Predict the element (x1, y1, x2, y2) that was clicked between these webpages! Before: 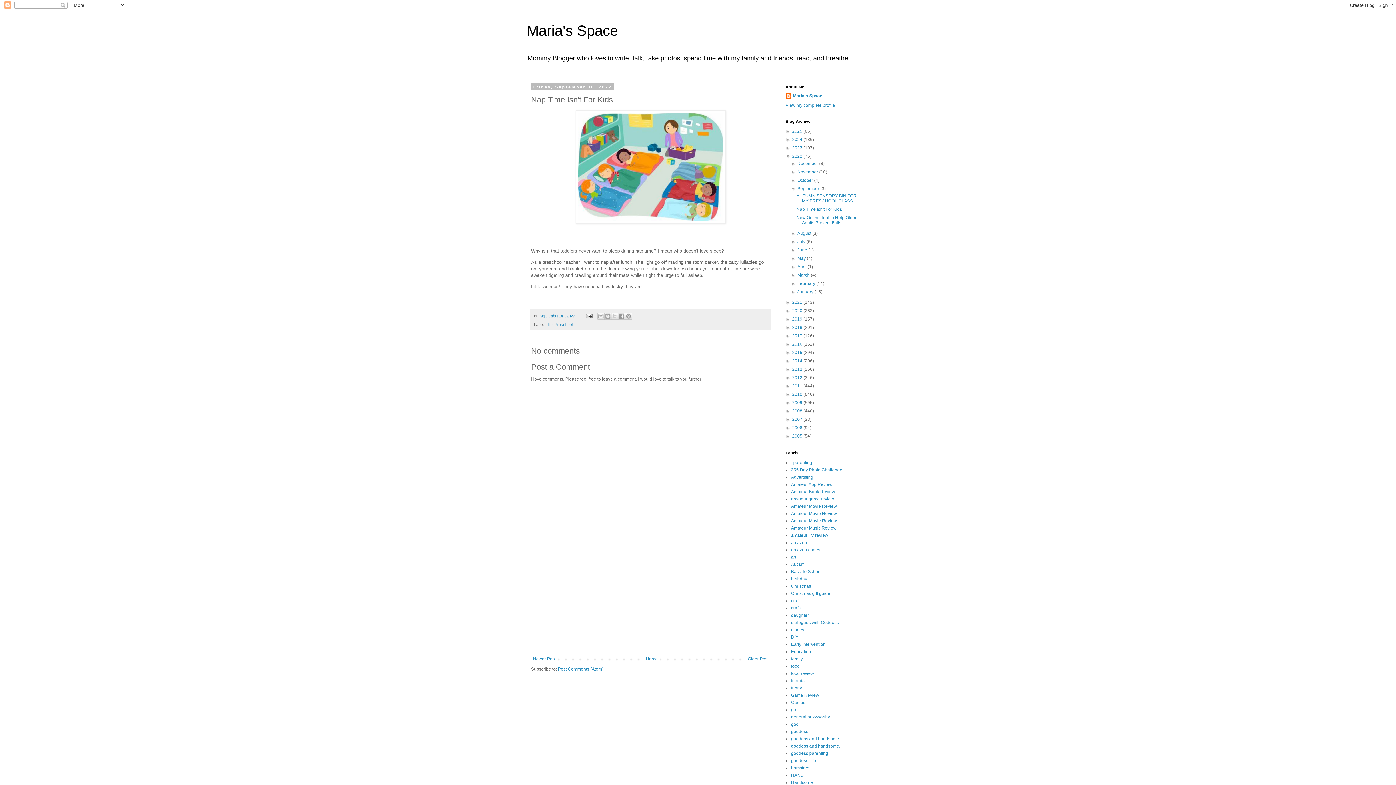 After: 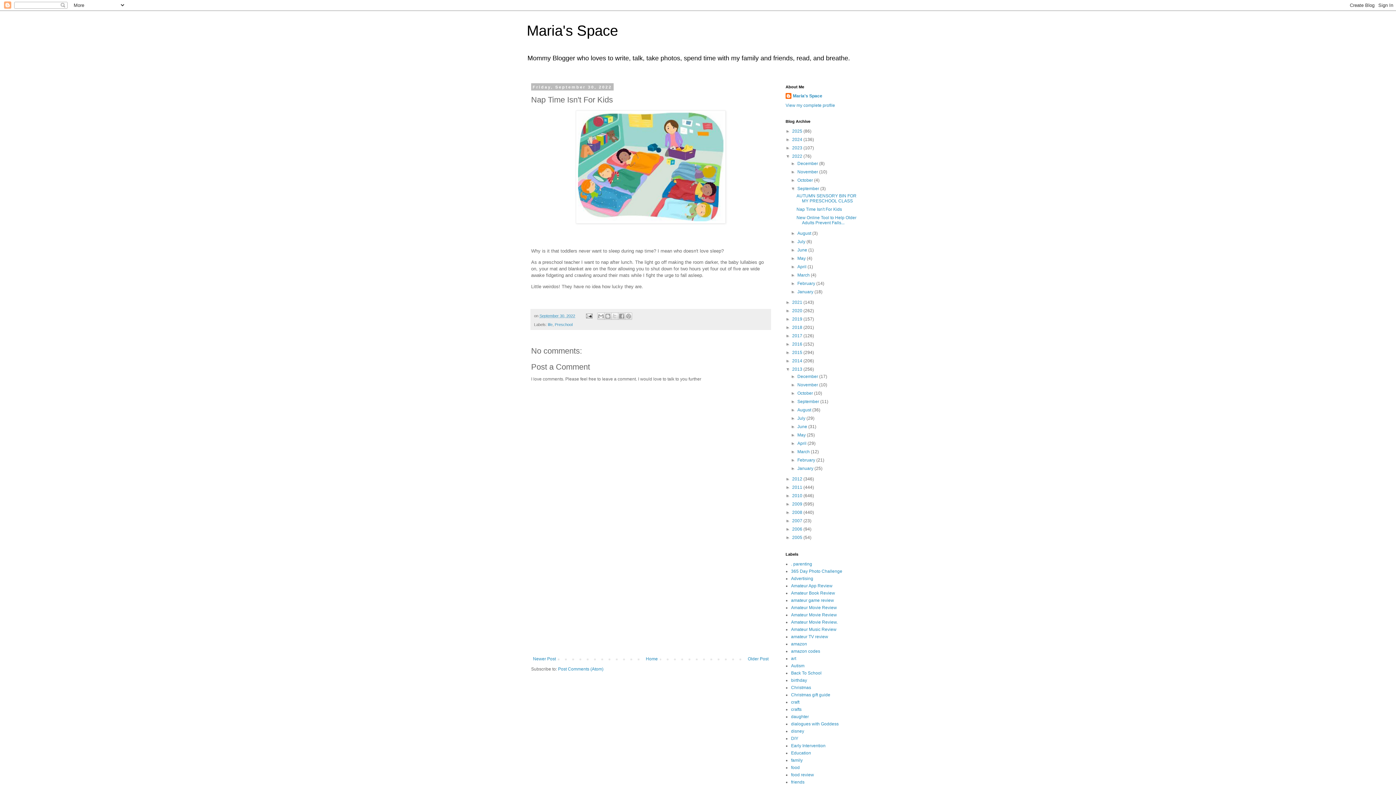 Action: label: ►   bbox: (785, 366, 792, 372)